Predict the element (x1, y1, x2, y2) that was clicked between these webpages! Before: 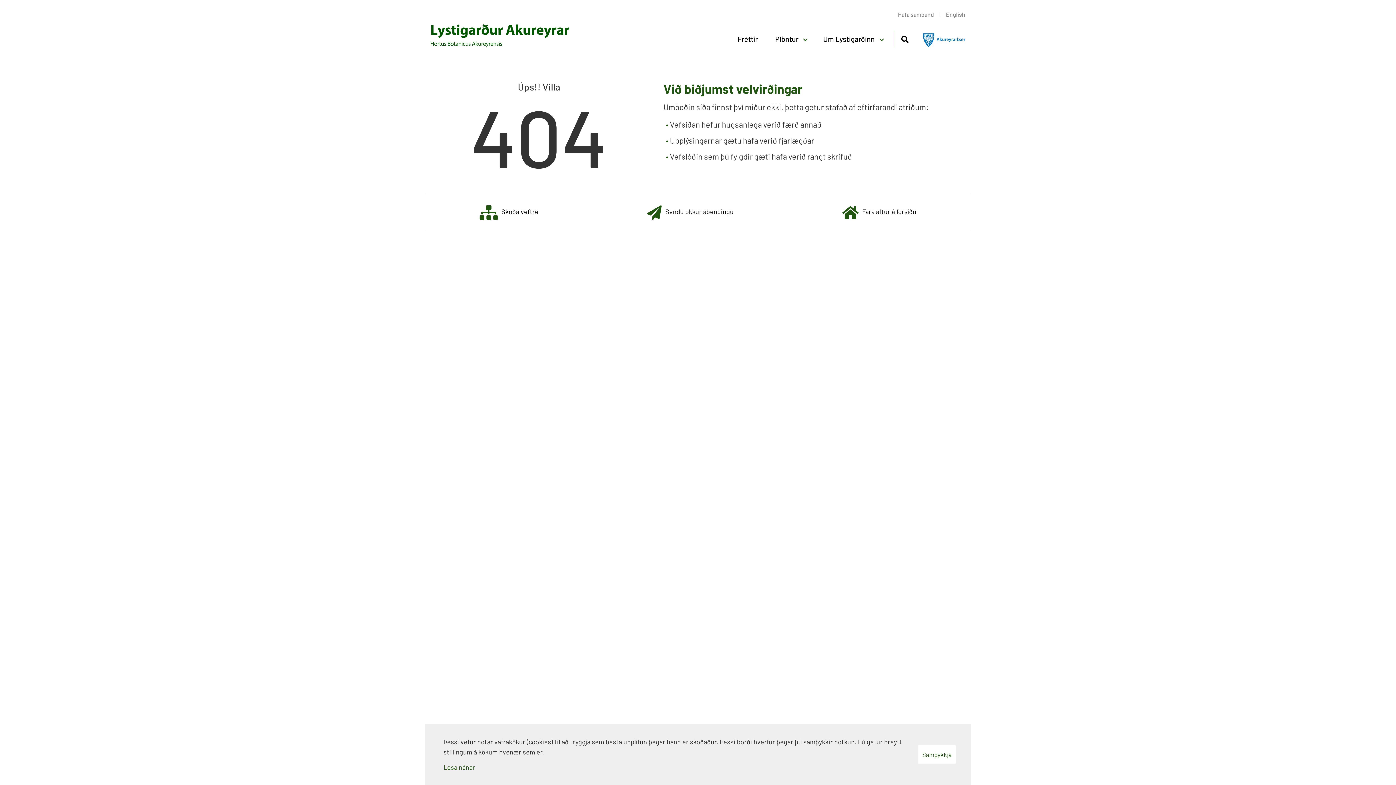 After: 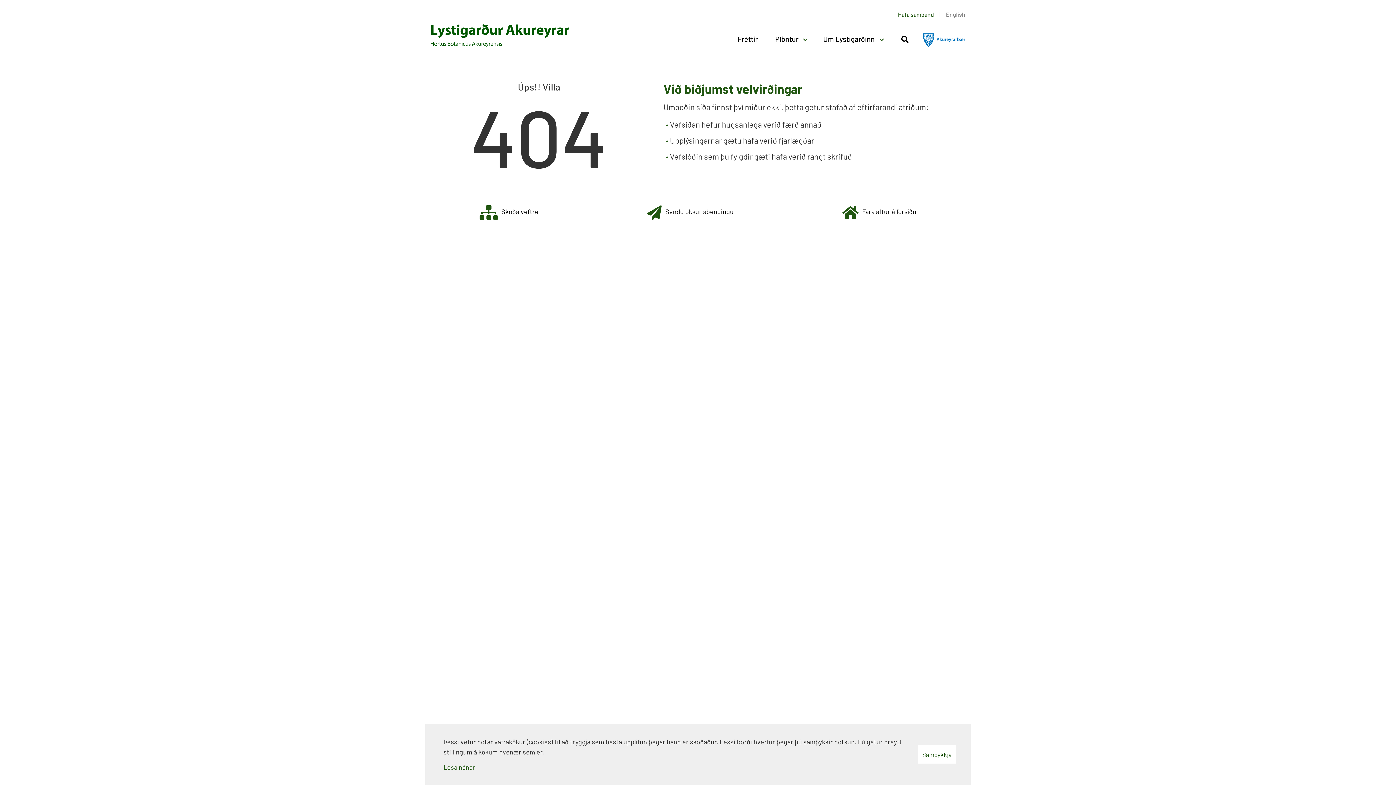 Action: label: Hafa samband bbox: (898, 10, 934, 17)